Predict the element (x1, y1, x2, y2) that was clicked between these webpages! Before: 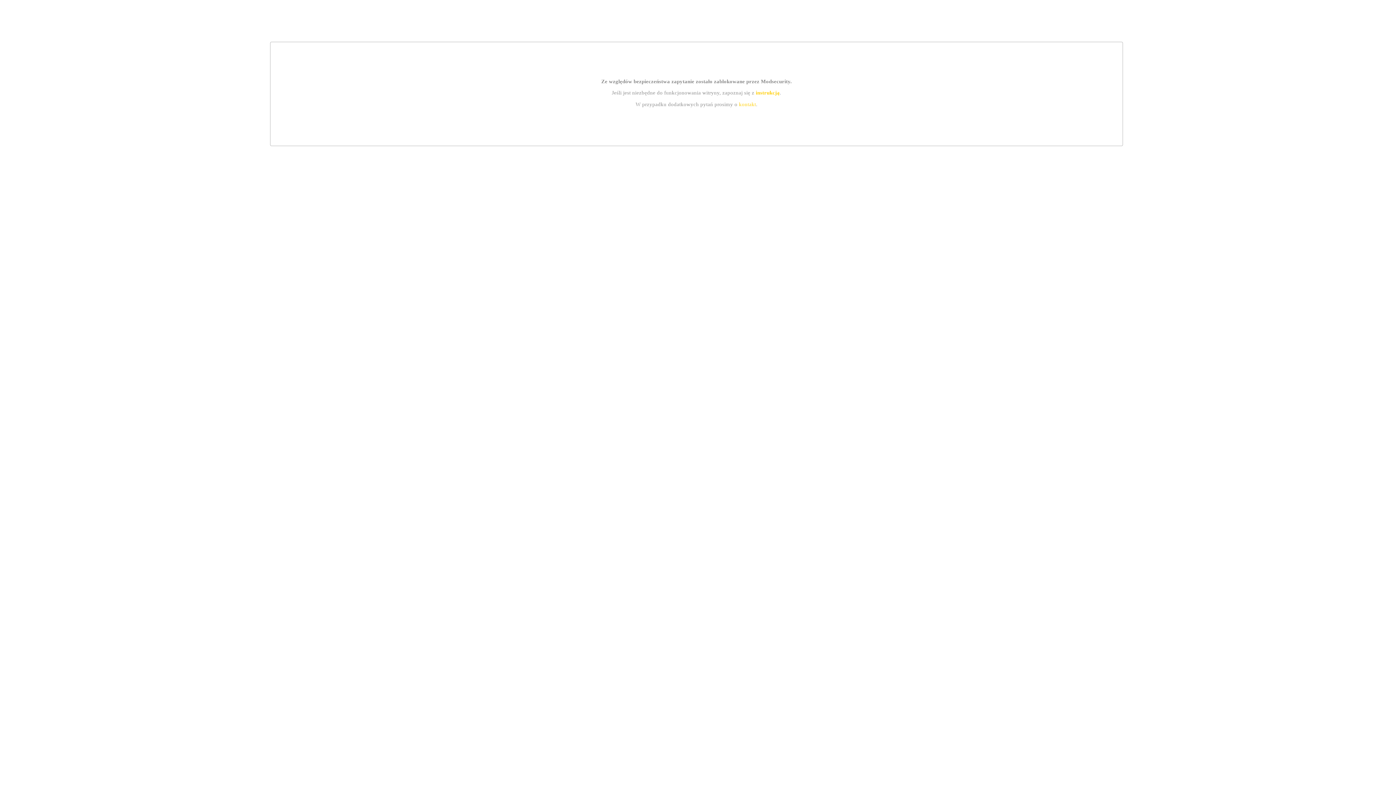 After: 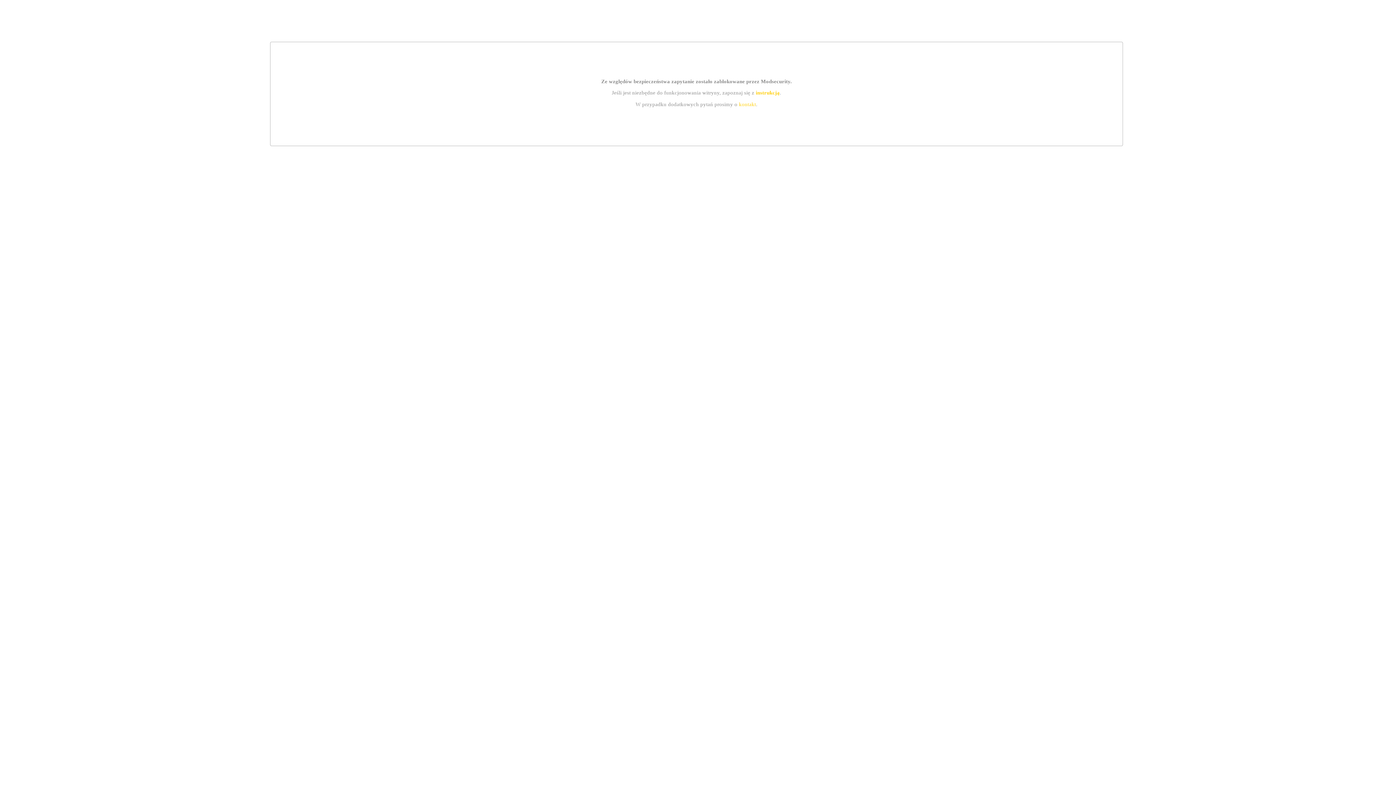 Action: label: instrukcją bbox: (755, 89, 779, 95)